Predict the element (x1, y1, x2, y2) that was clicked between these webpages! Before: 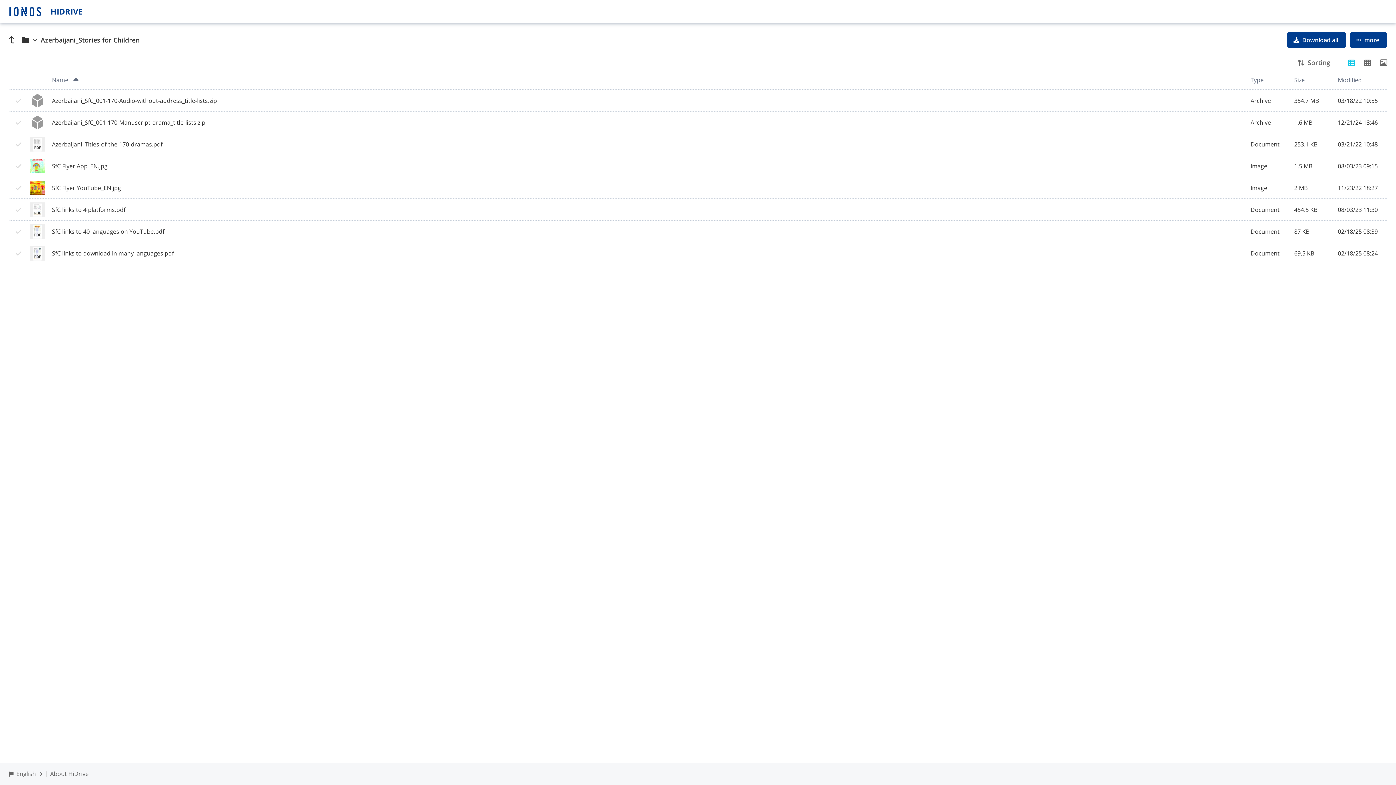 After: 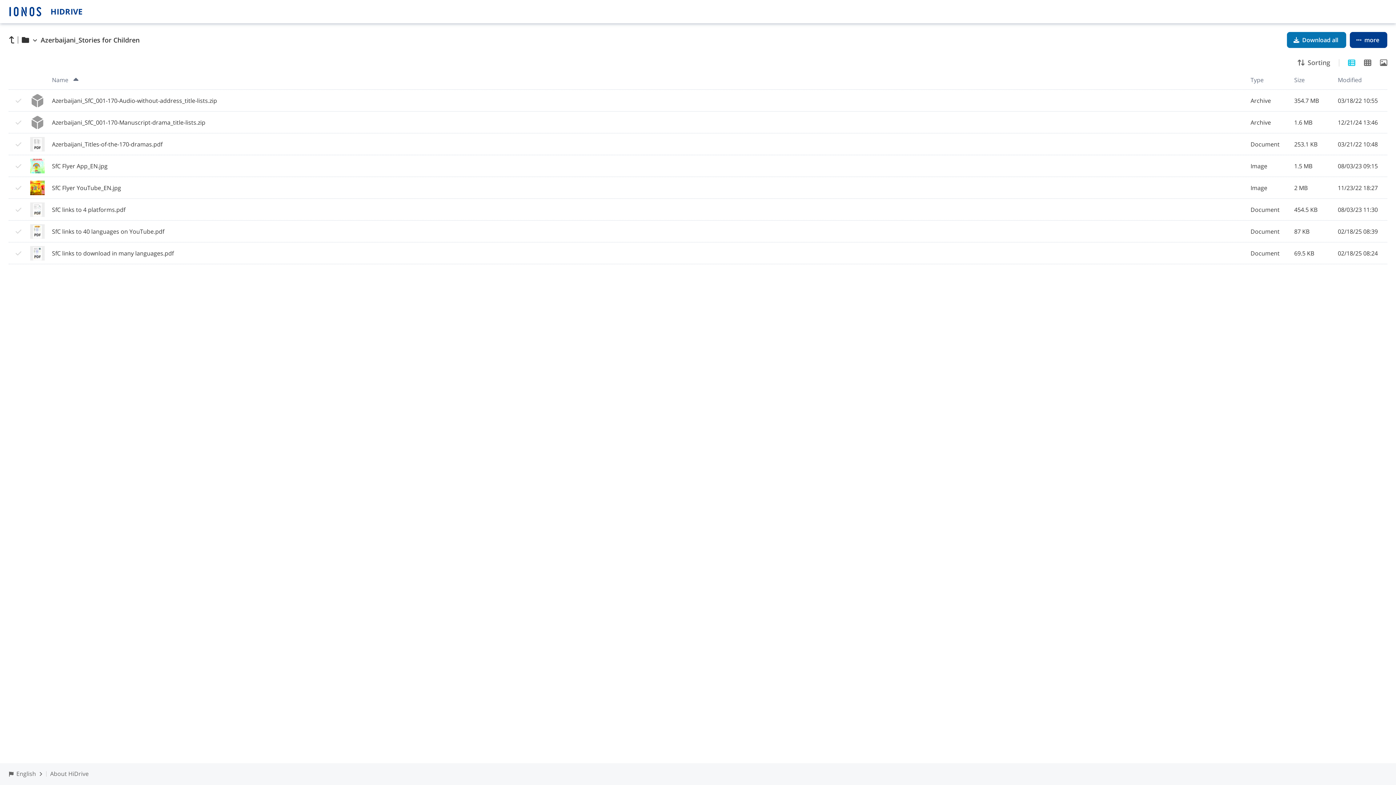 Action: bbox: (1287, 32, 1346, 48) label: Download all